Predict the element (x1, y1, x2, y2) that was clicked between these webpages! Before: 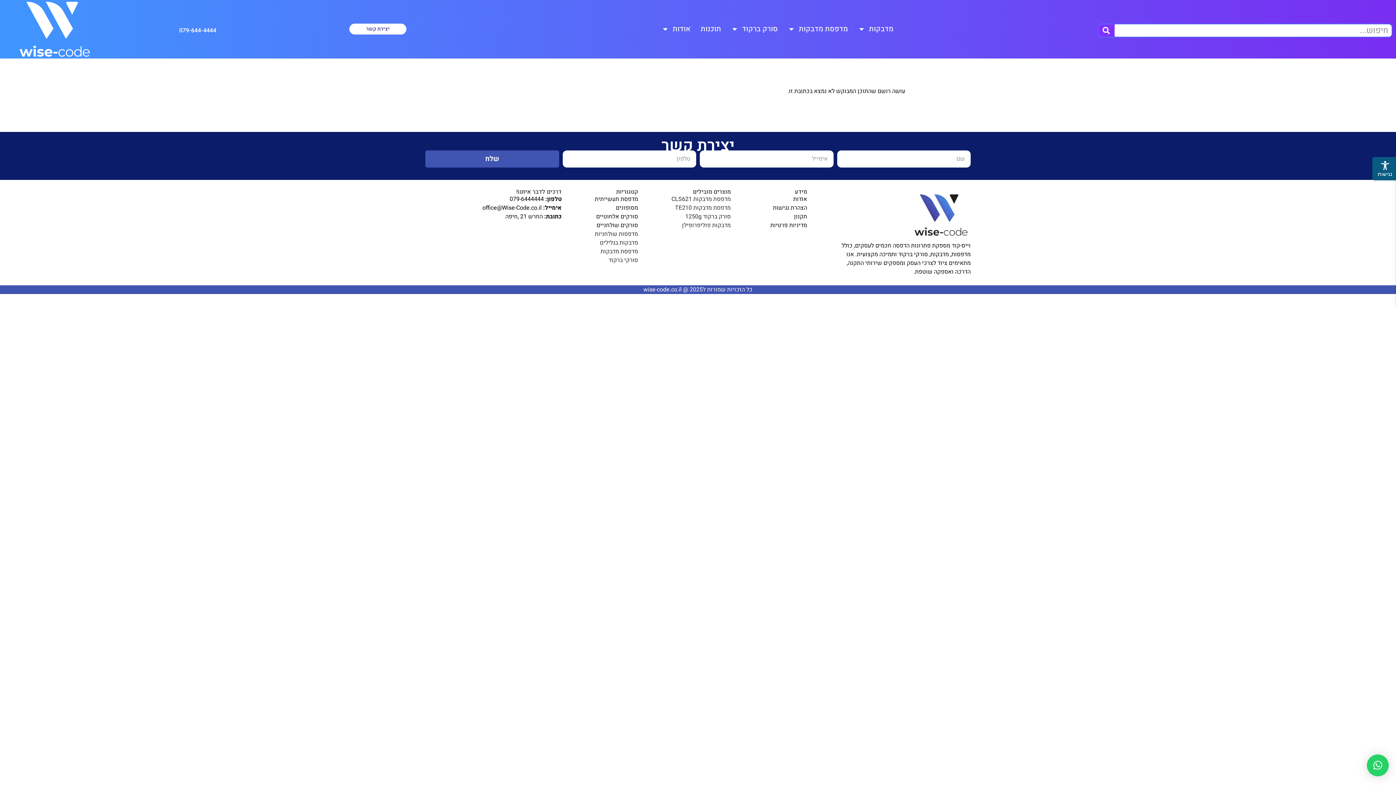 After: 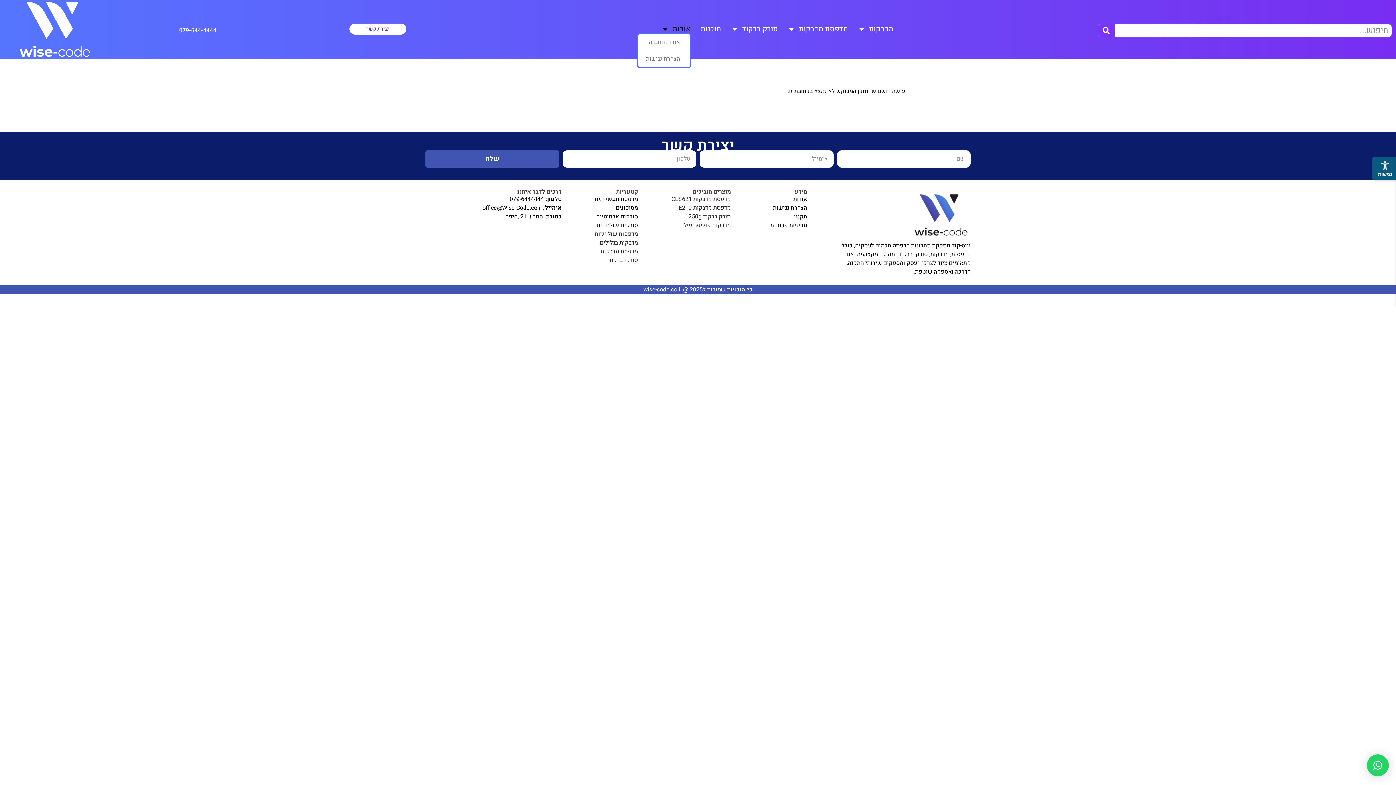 Action: label: אודות bbox: (661, 25, 691, 32)